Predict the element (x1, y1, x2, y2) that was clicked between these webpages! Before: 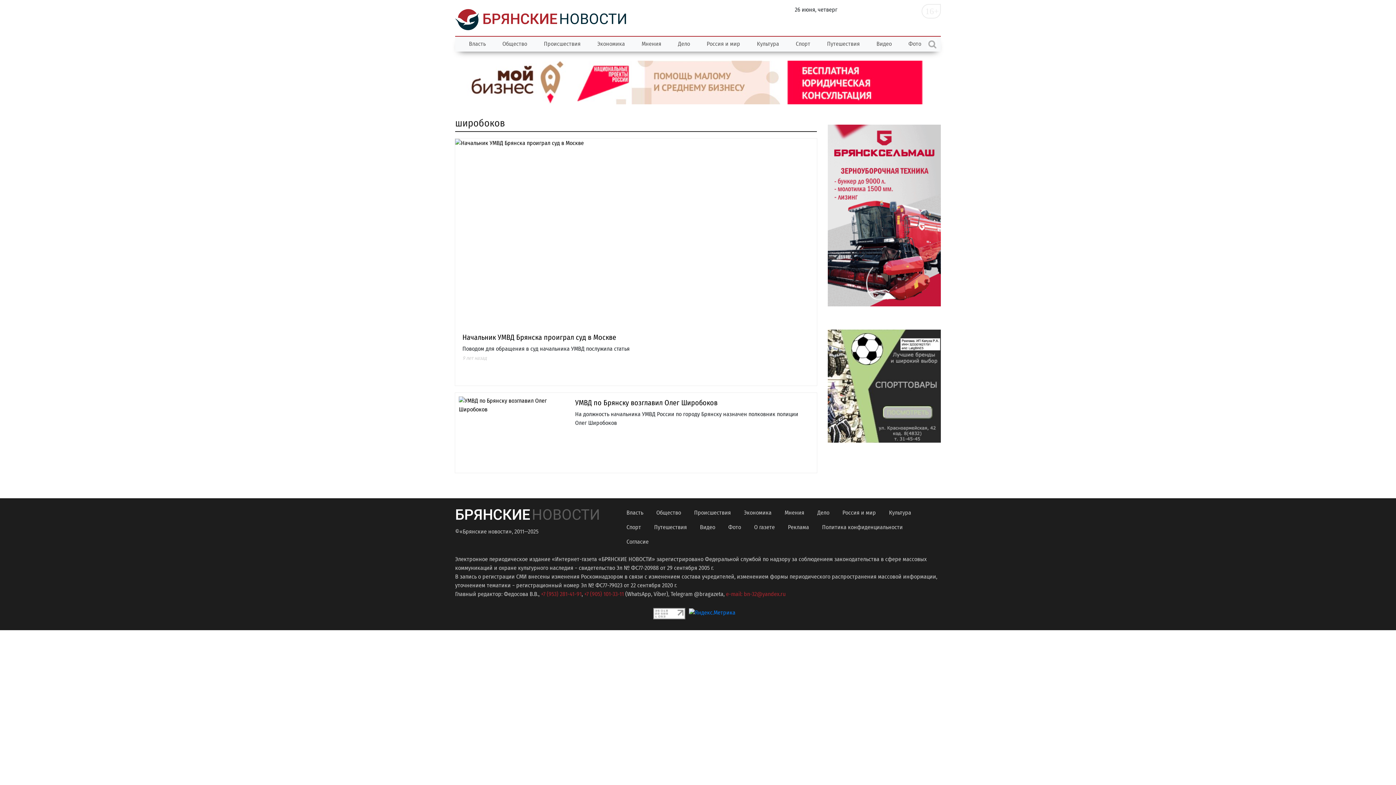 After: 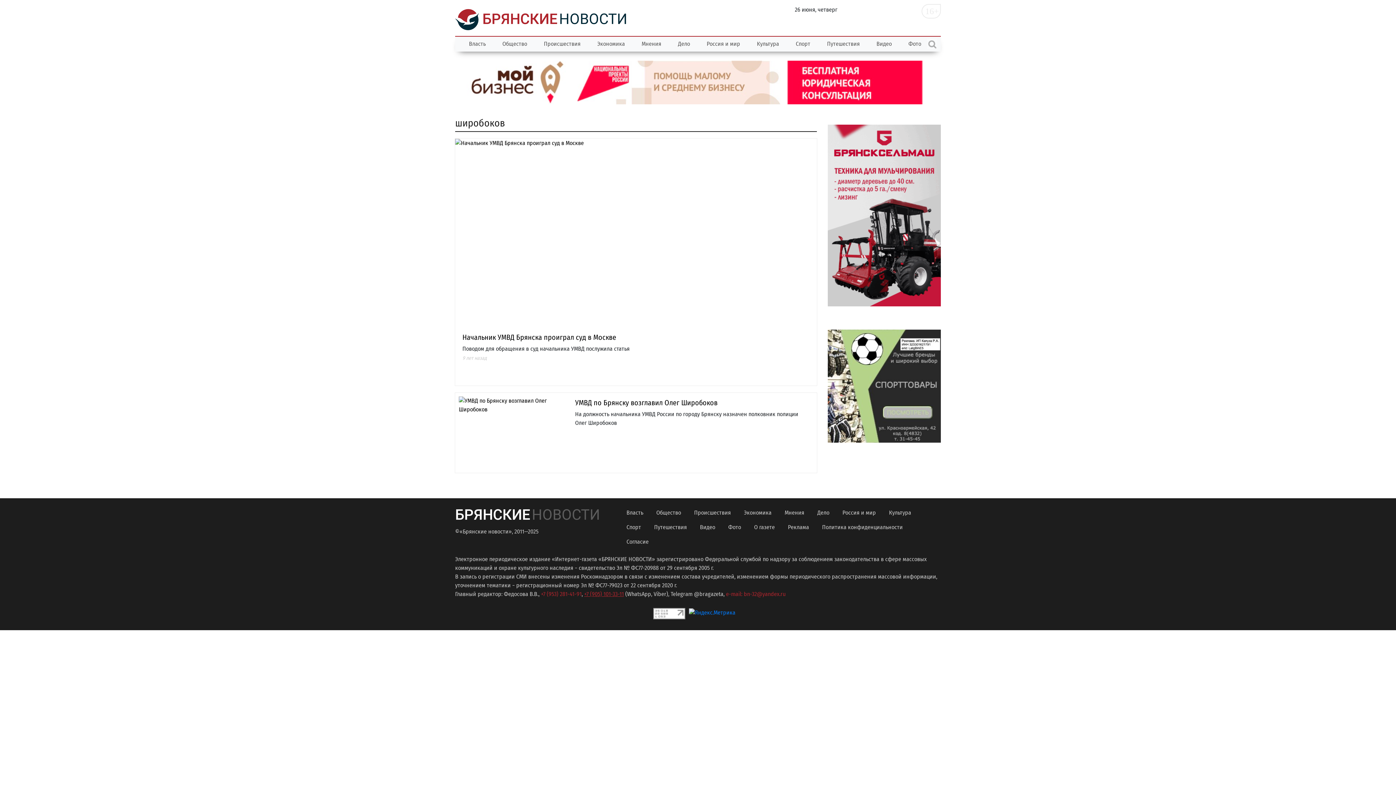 Action: label: +7 (905) 101-33-11 bbox: (584, 590, 624, 597)